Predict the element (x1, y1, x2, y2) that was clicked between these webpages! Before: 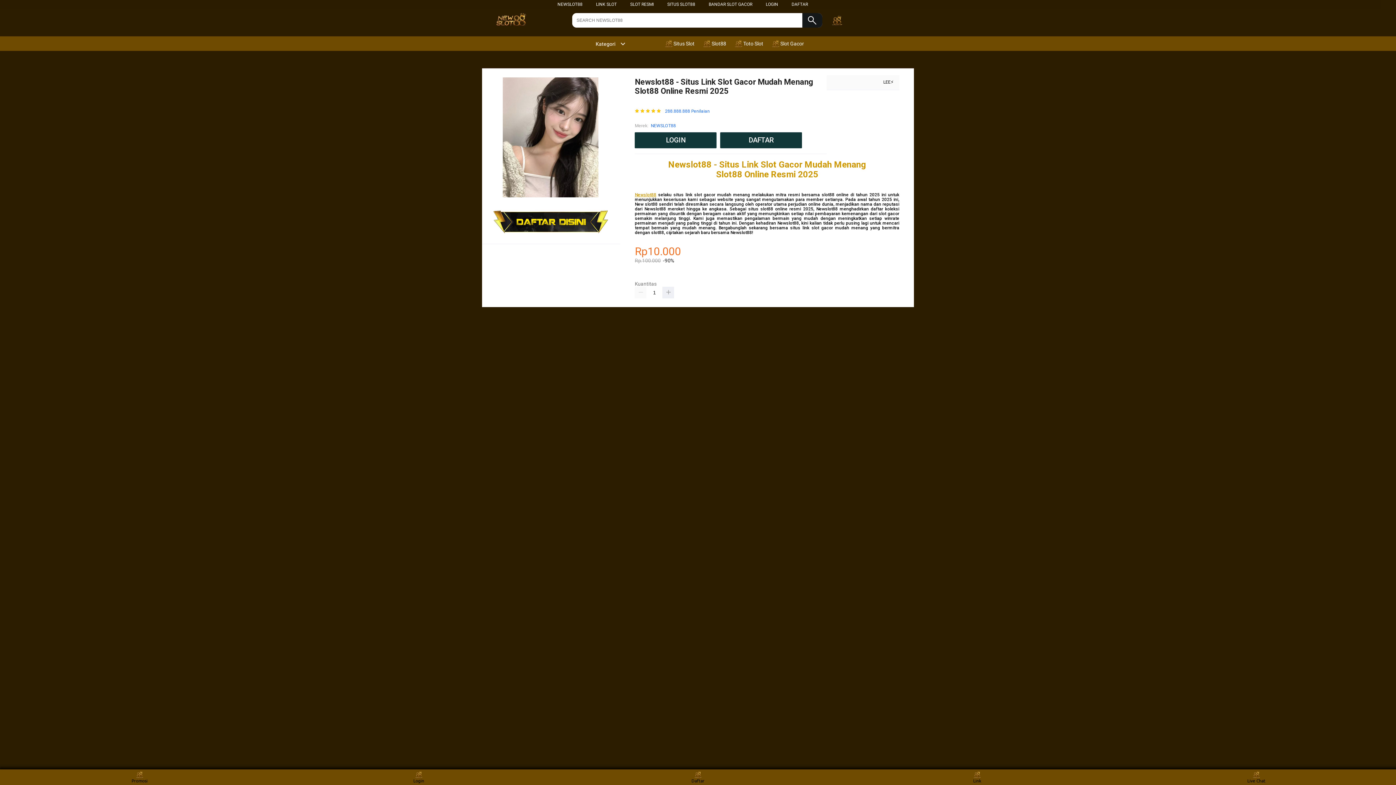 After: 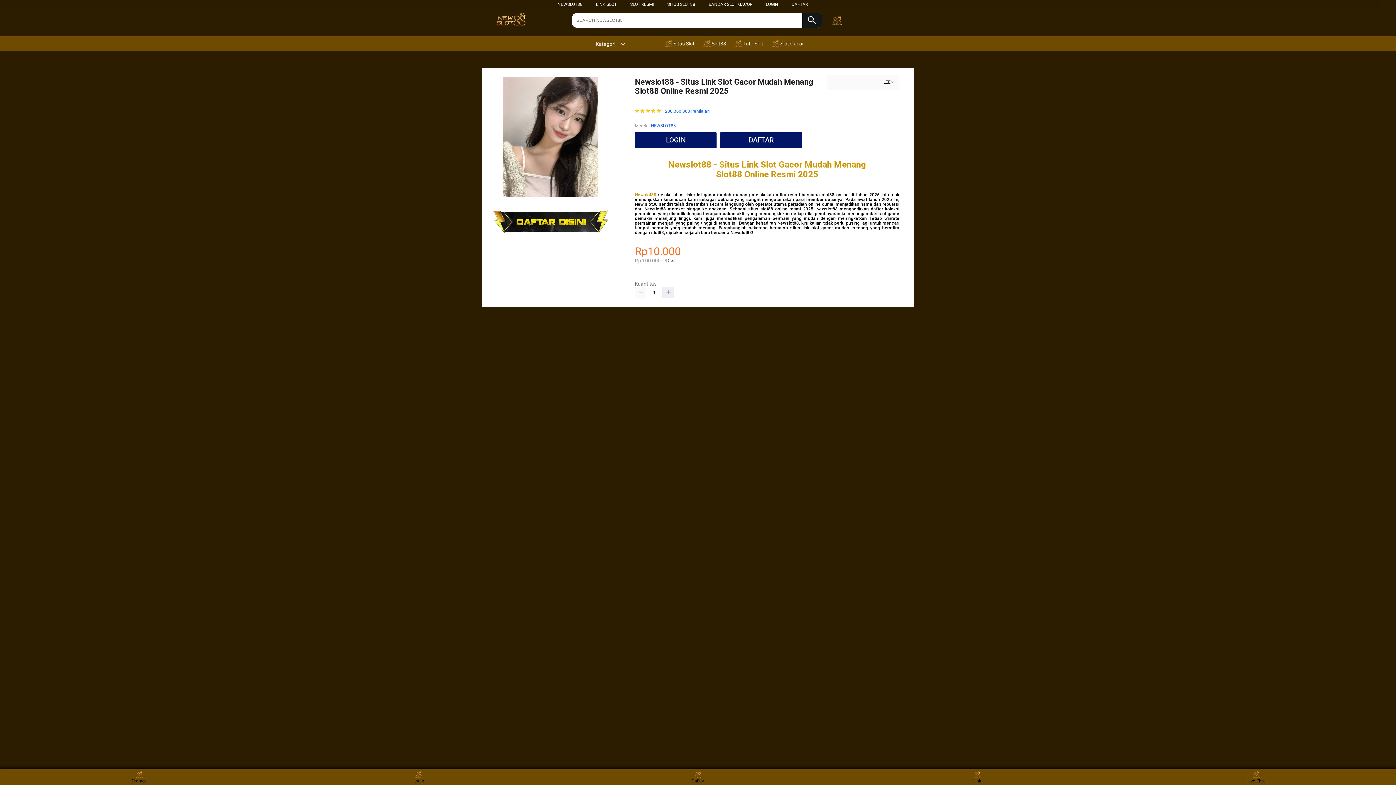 Action: label:  Situs Slot bbox: (664, 36, 698, 50)